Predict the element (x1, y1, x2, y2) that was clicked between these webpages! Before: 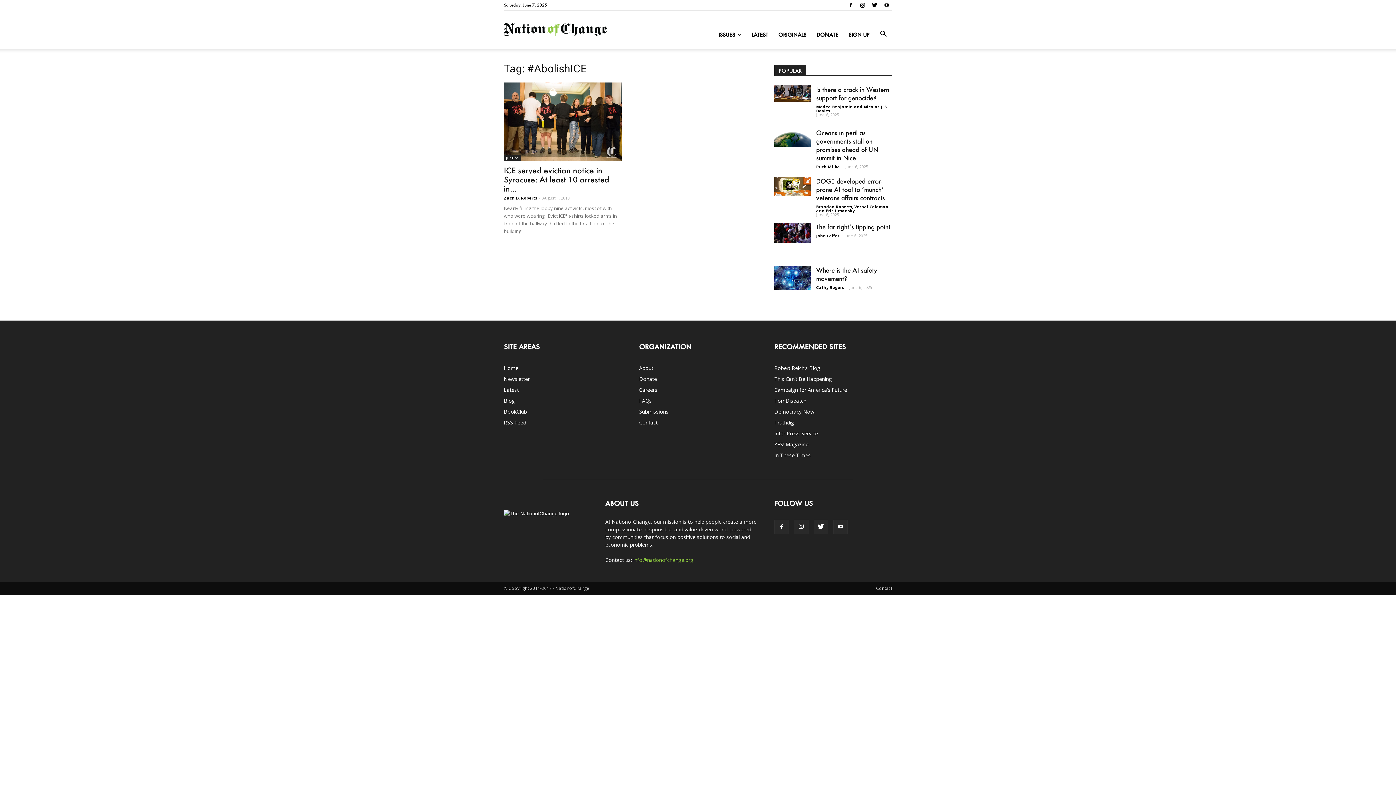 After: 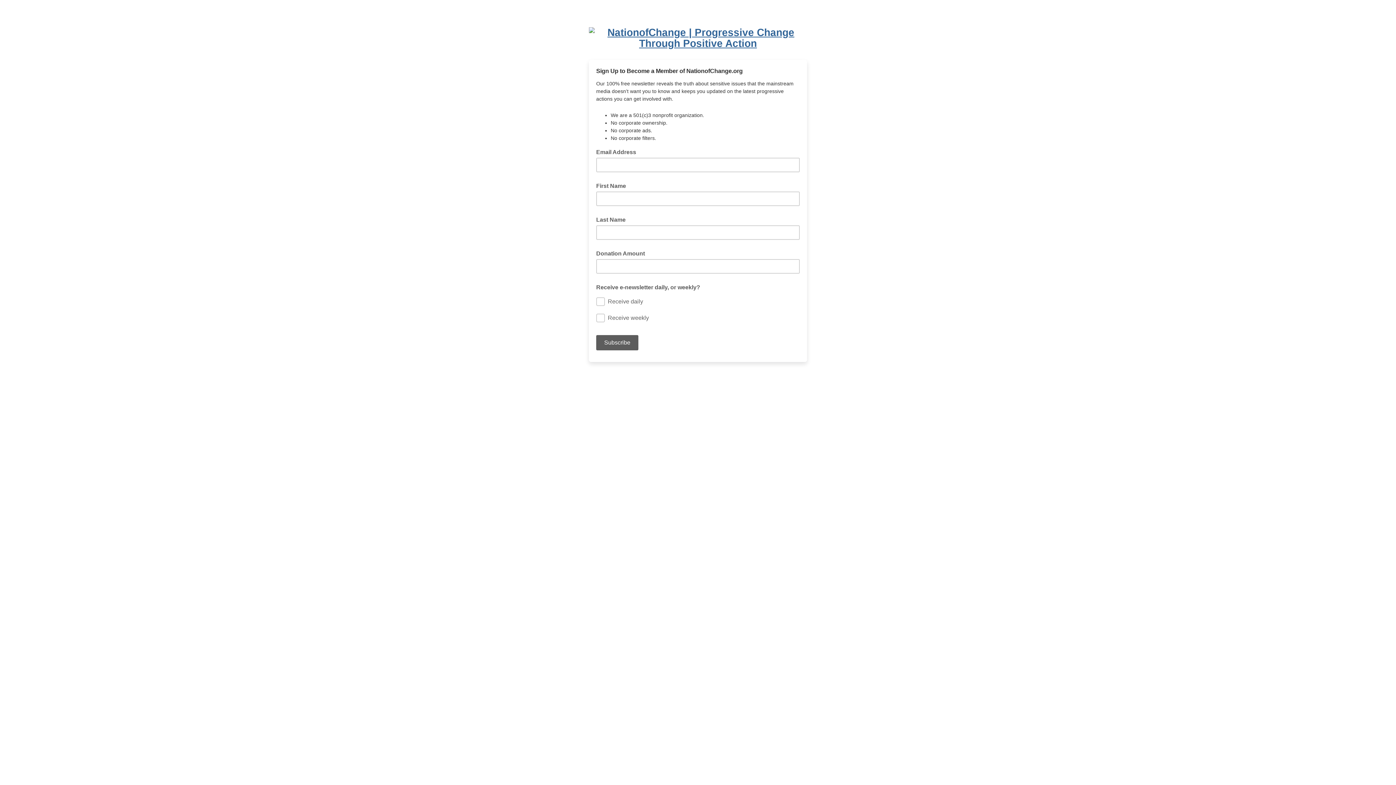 Action: bbox: (504, 375, 529, 382) label: Newsletter